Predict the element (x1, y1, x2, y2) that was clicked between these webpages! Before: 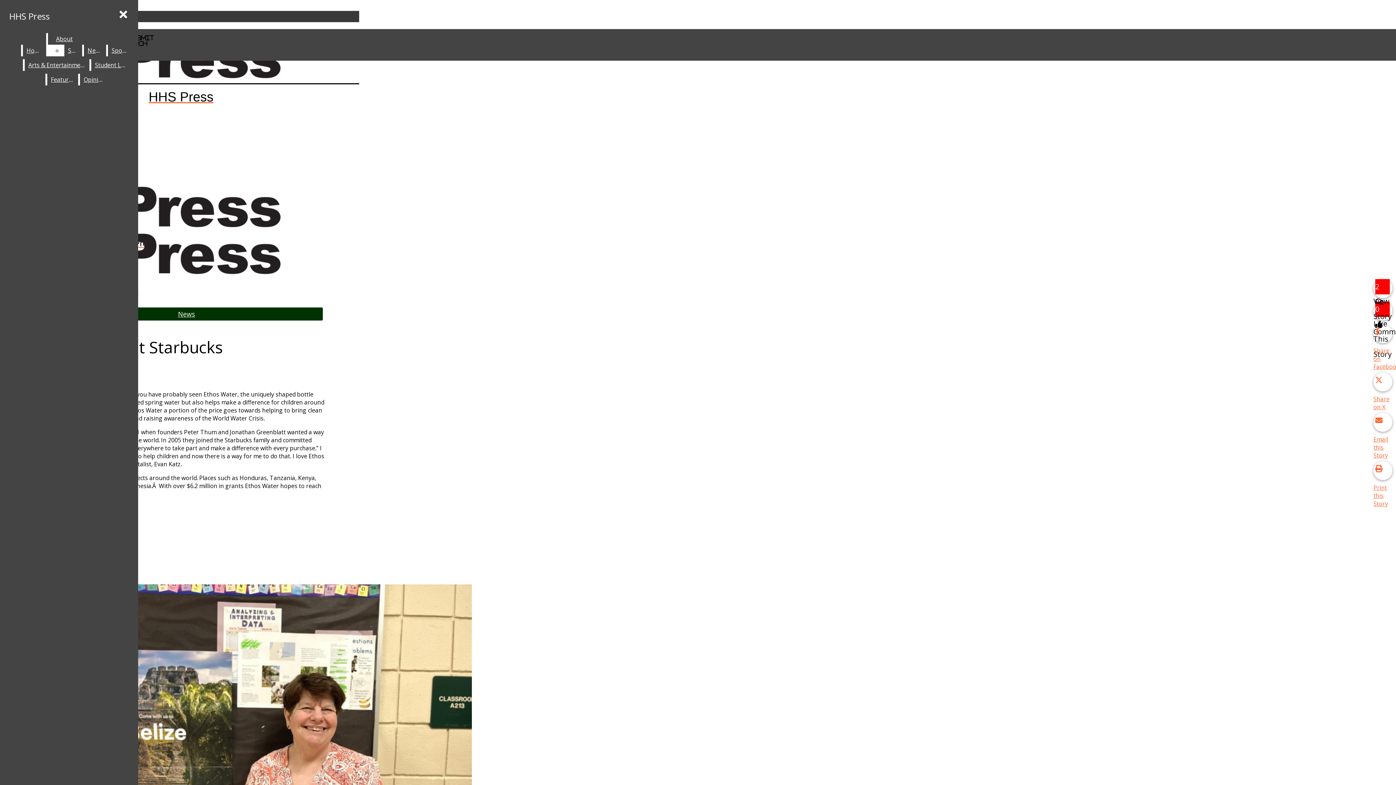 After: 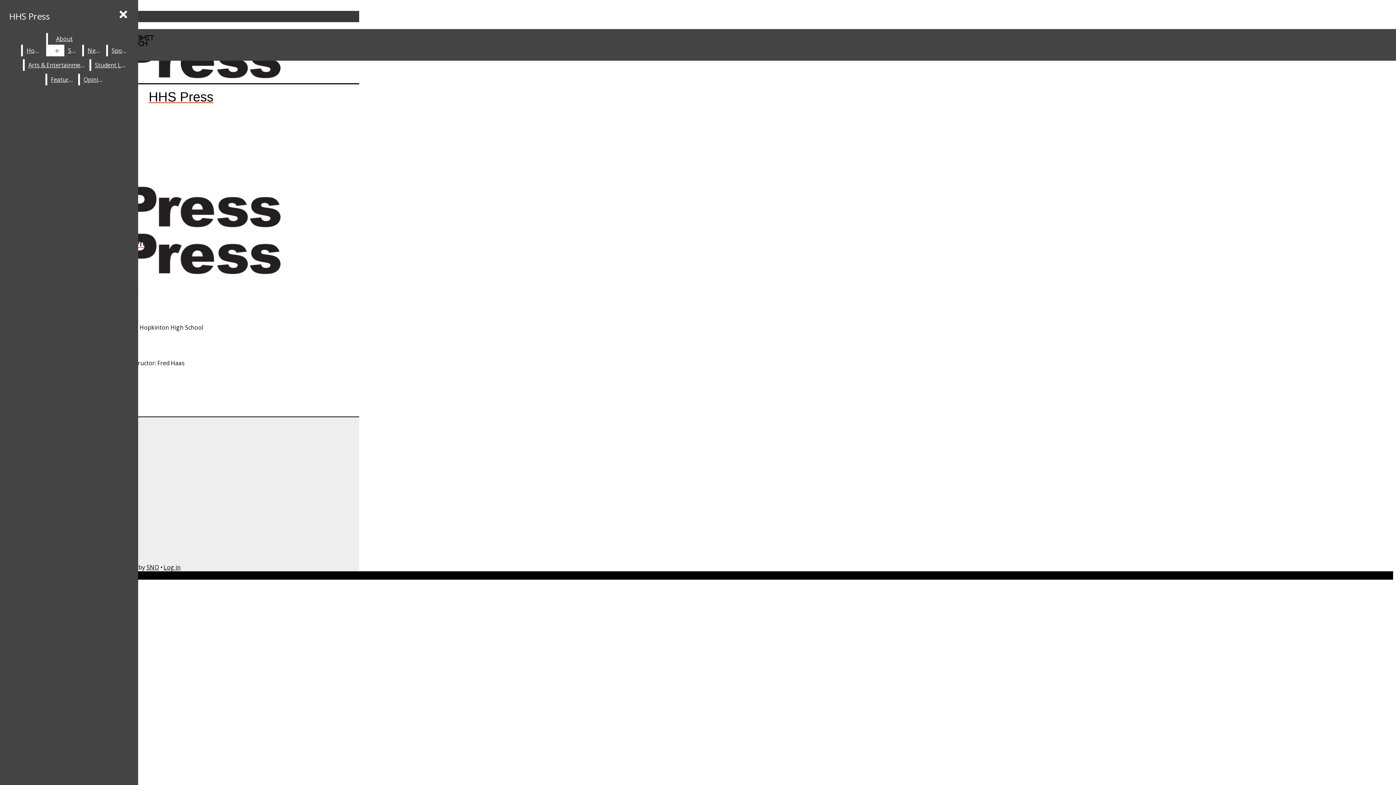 Action: label: About bbox: (48, 33, 80, 44)